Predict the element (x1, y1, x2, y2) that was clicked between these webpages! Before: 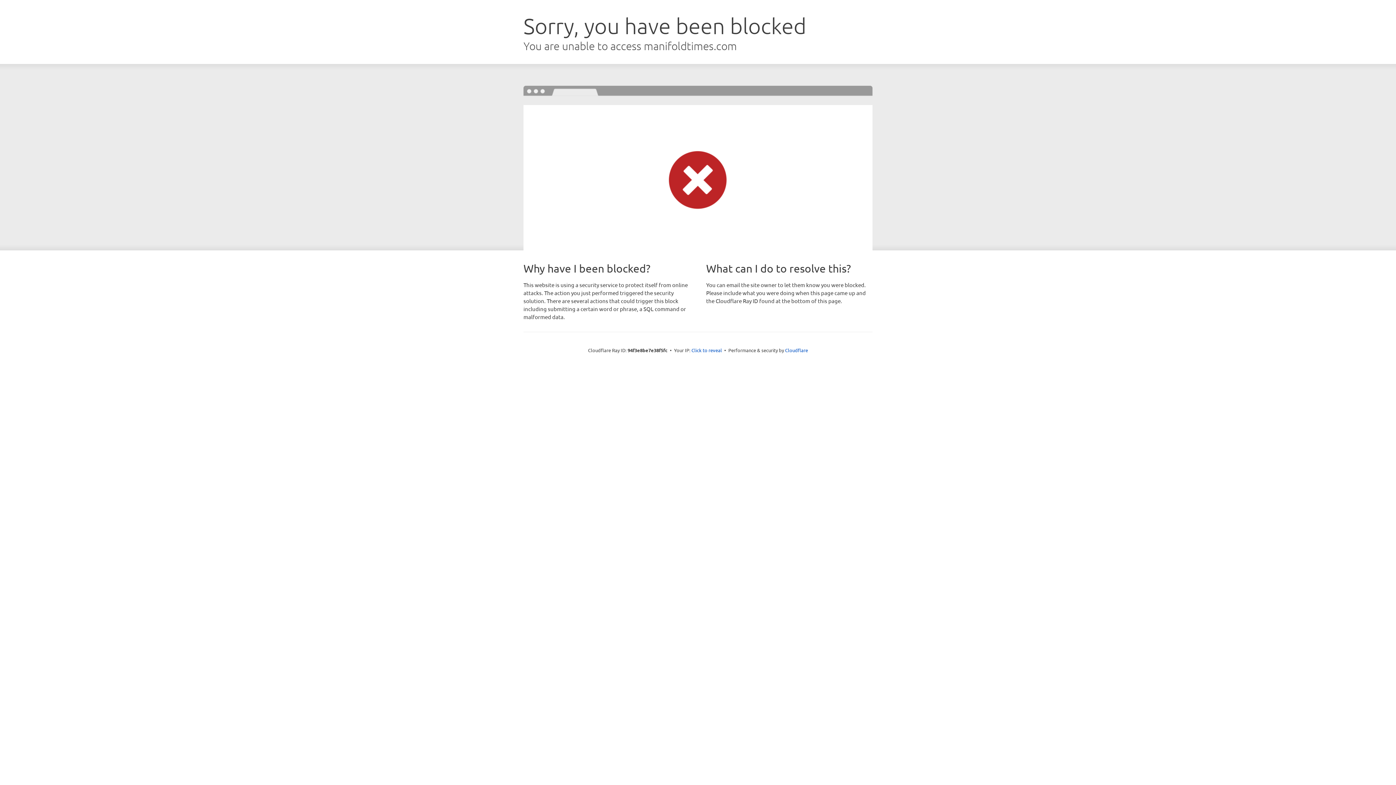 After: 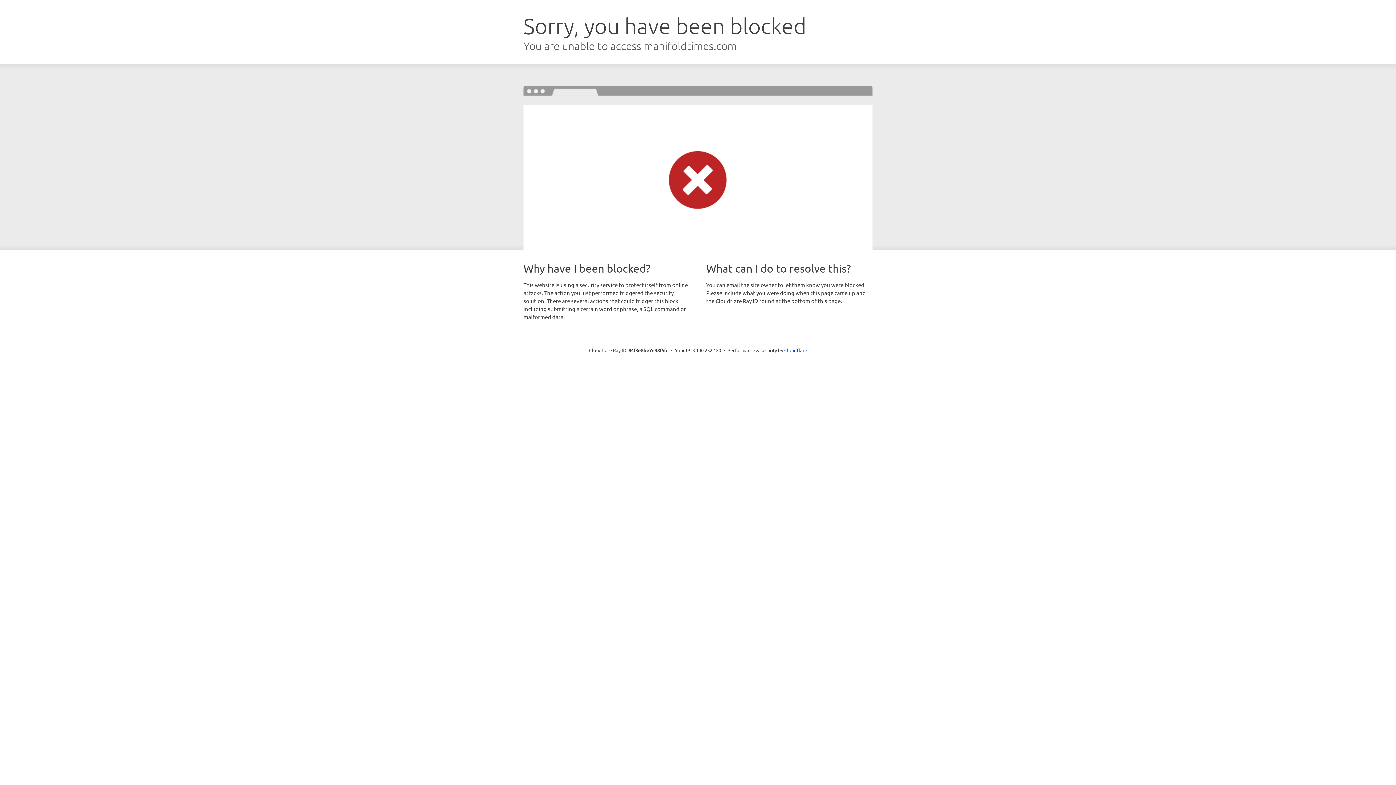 Action: label: Click to reveal bbox: (691, 346, 722, 353)